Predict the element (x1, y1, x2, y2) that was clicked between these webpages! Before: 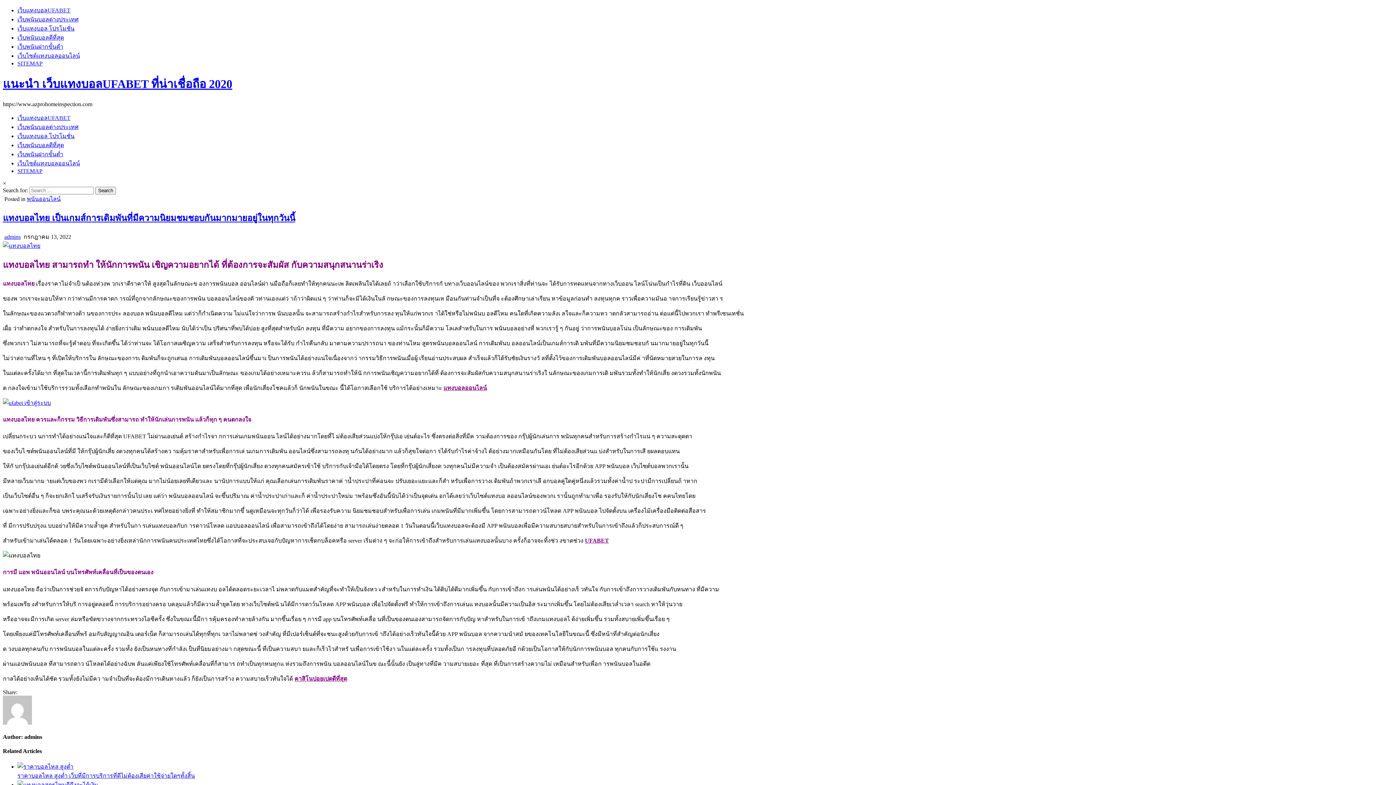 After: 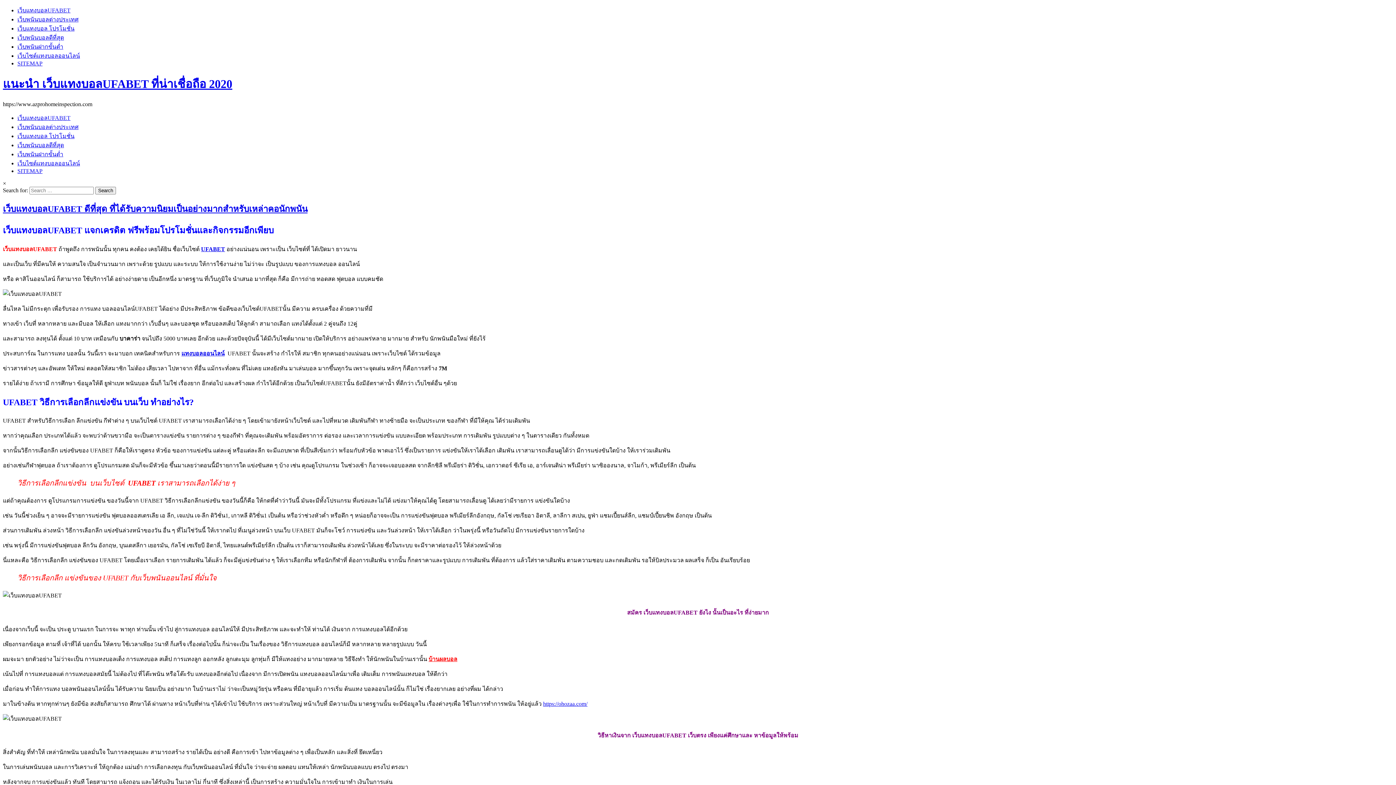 Action: bbox: (17, 7, 70, 13) label: เว็บแทงบอลUFABET